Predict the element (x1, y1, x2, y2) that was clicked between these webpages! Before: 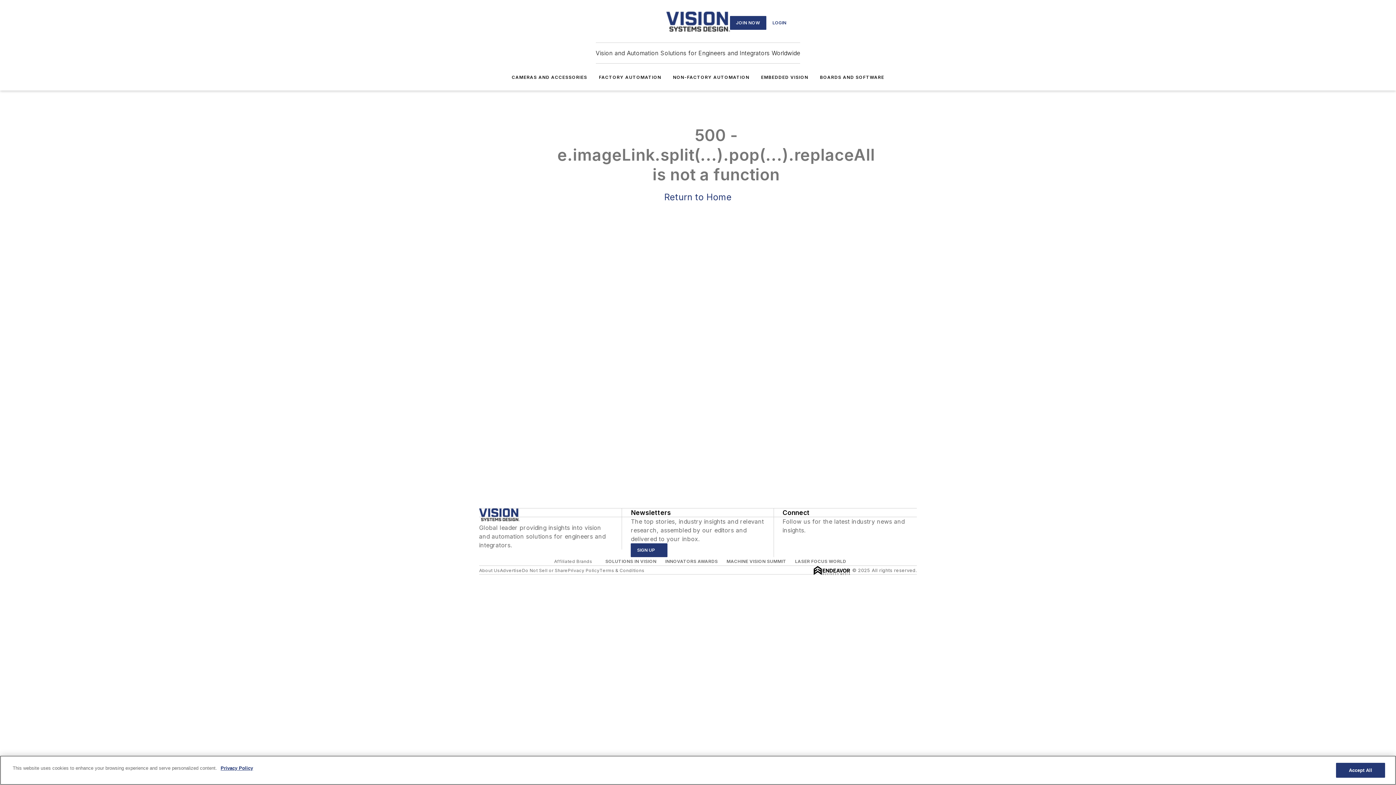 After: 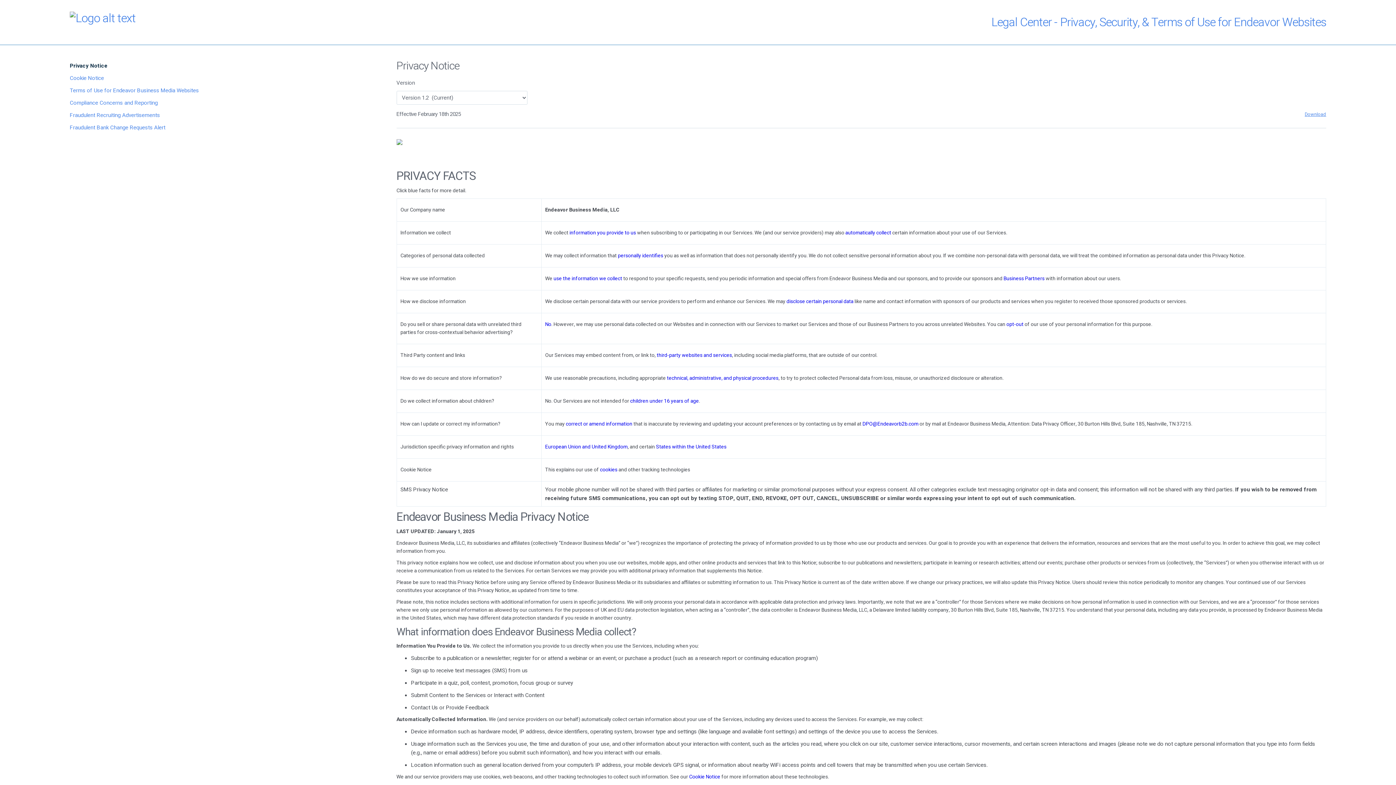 Action: label: More information about your privacy, opens in a new tab bbox: (218, 765, 253, 772)